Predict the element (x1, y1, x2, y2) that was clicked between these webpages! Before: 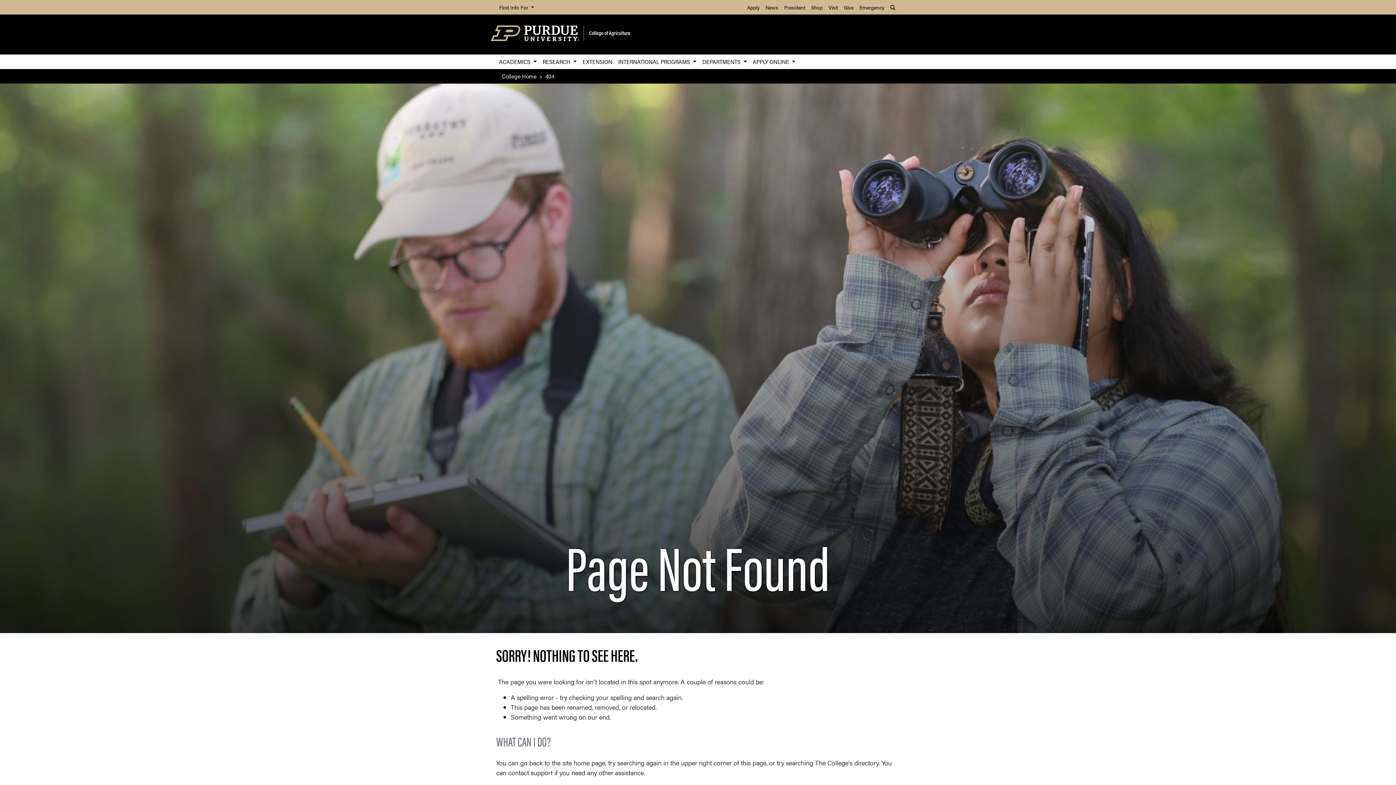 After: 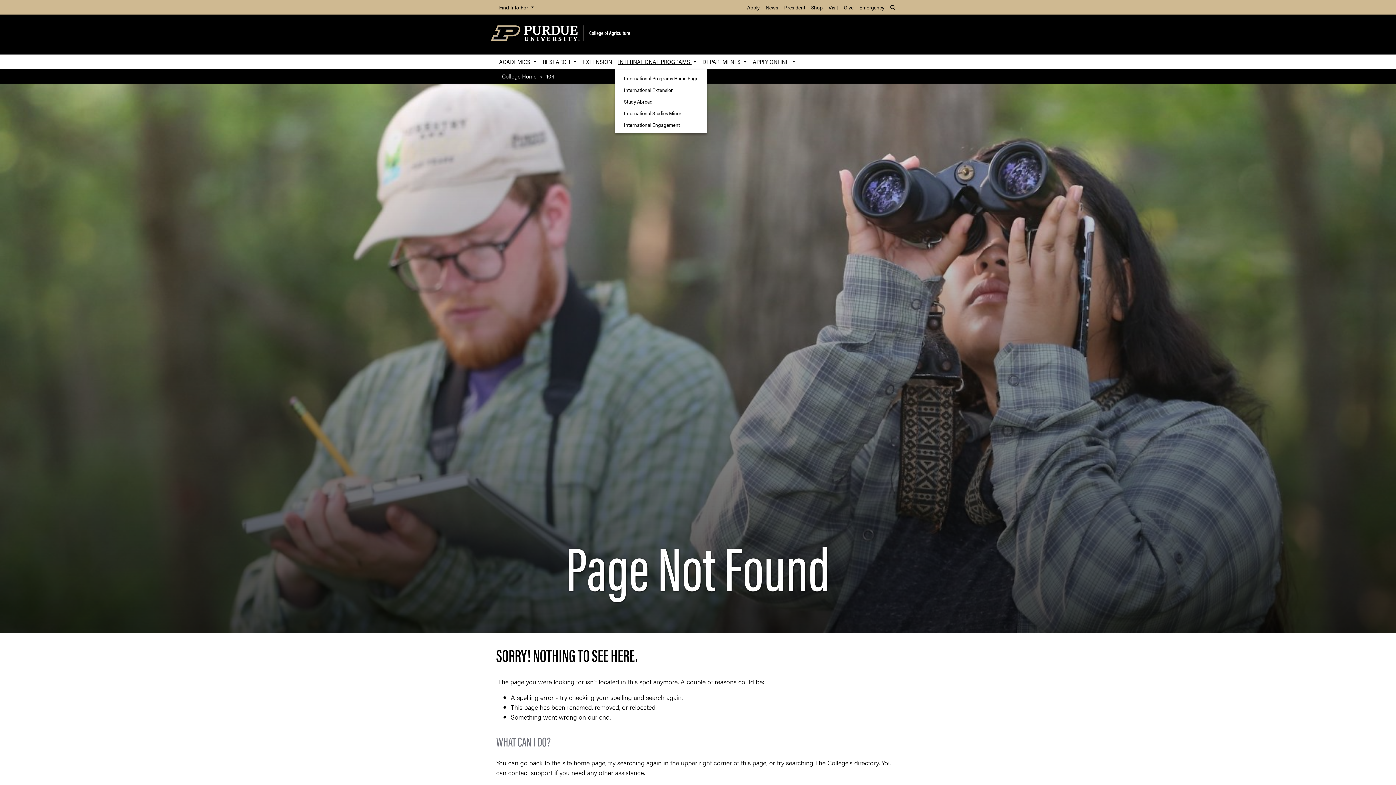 Action: label: INTERNATIONAL PROGRAMS  bbox: (615, 54, 699, 69)